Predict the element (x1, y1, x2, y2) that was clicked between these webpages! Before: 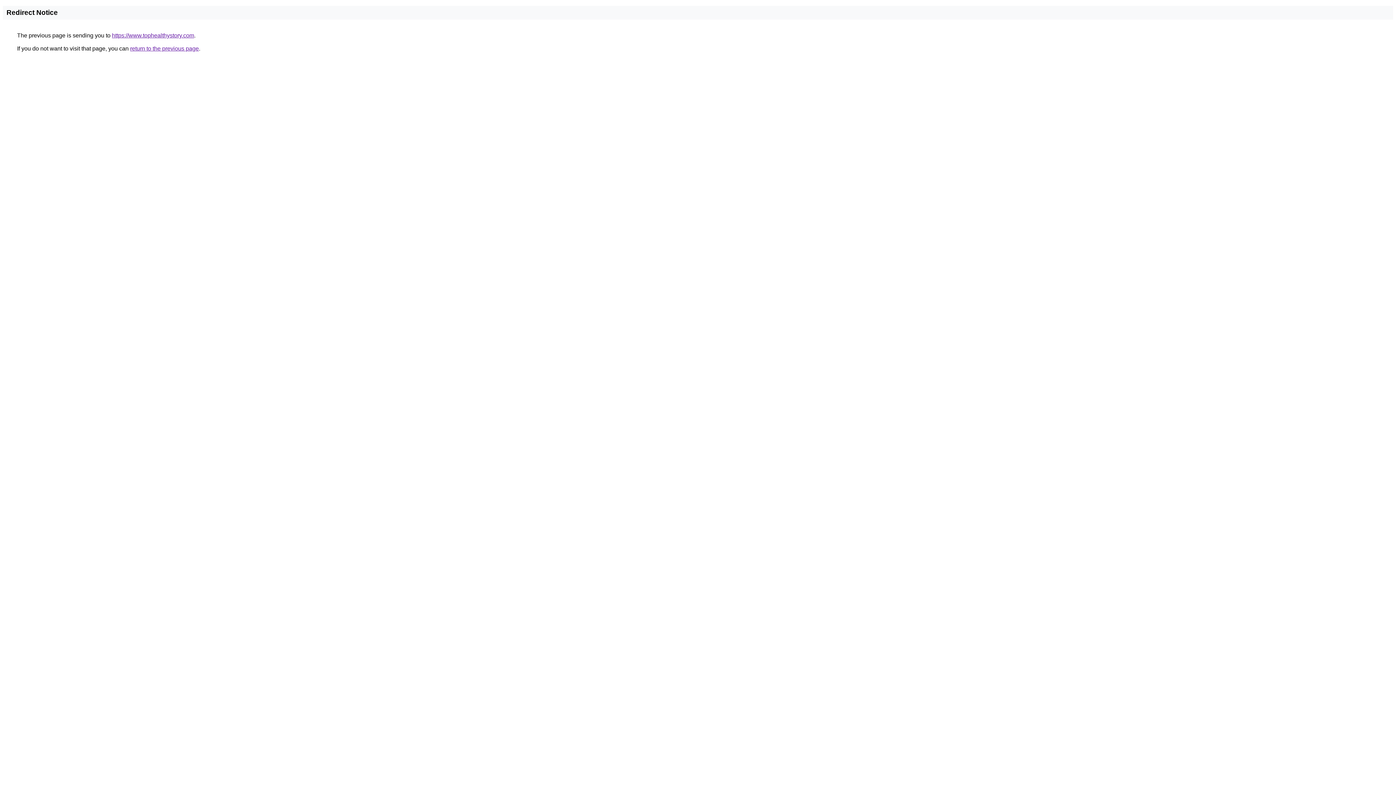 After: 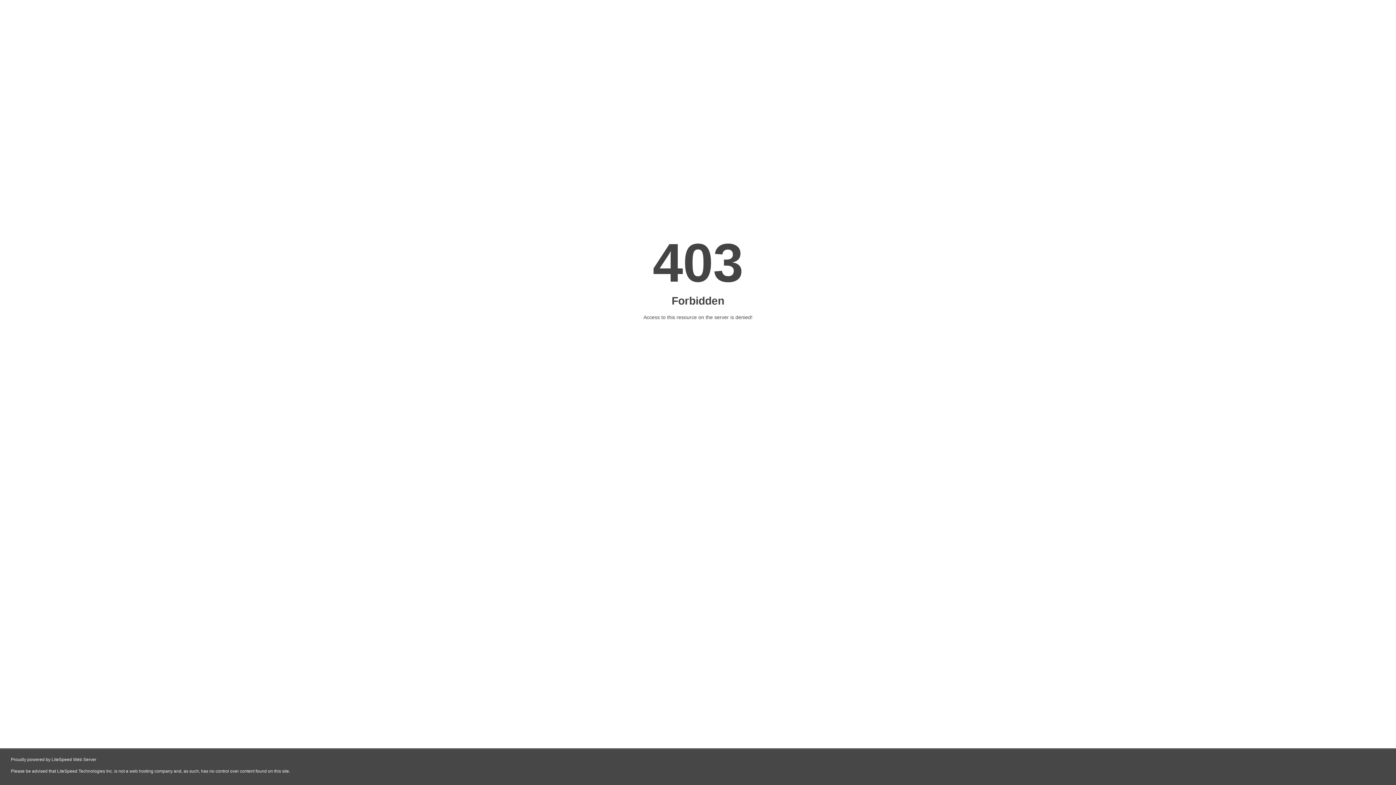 Action: label: https://www.tophealthystory.com bbox: (112, 32, 194, 38)